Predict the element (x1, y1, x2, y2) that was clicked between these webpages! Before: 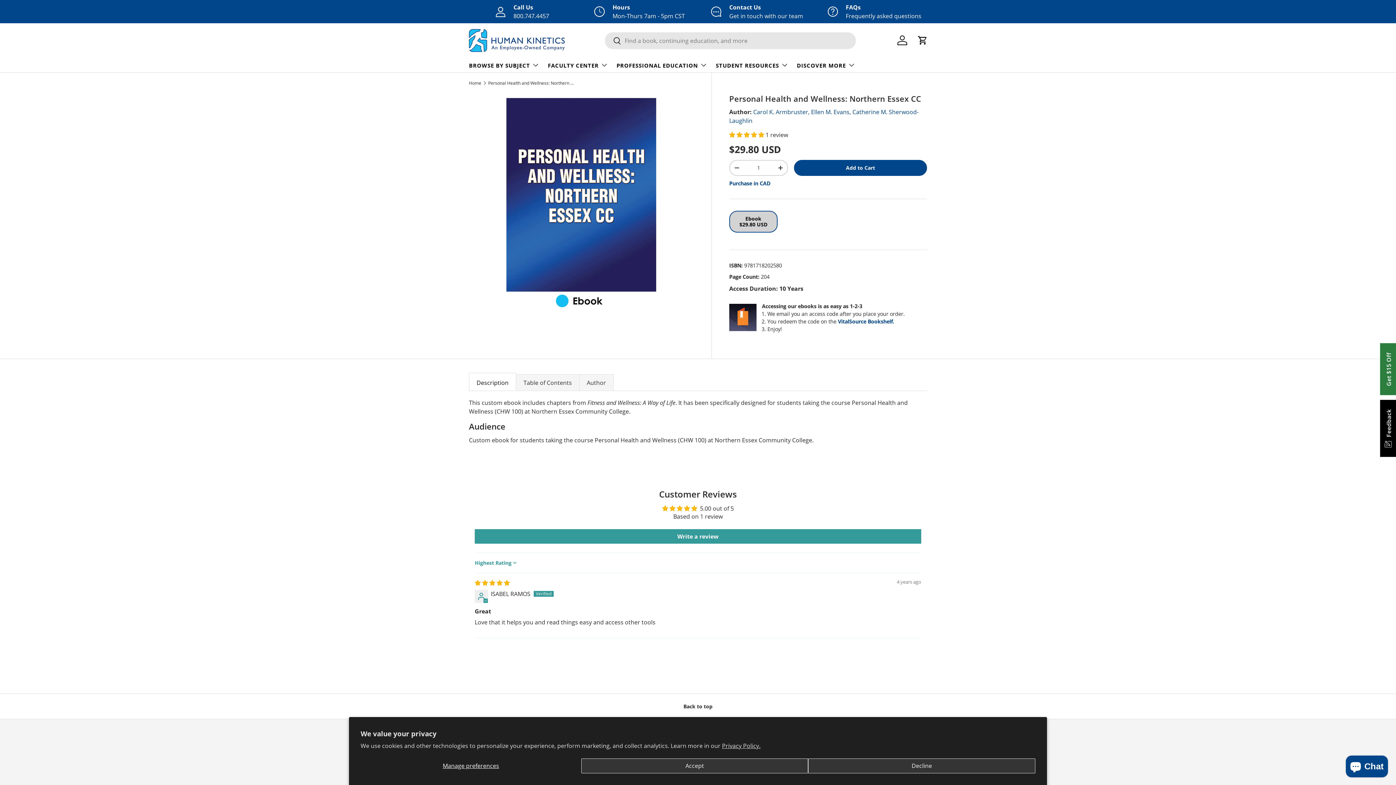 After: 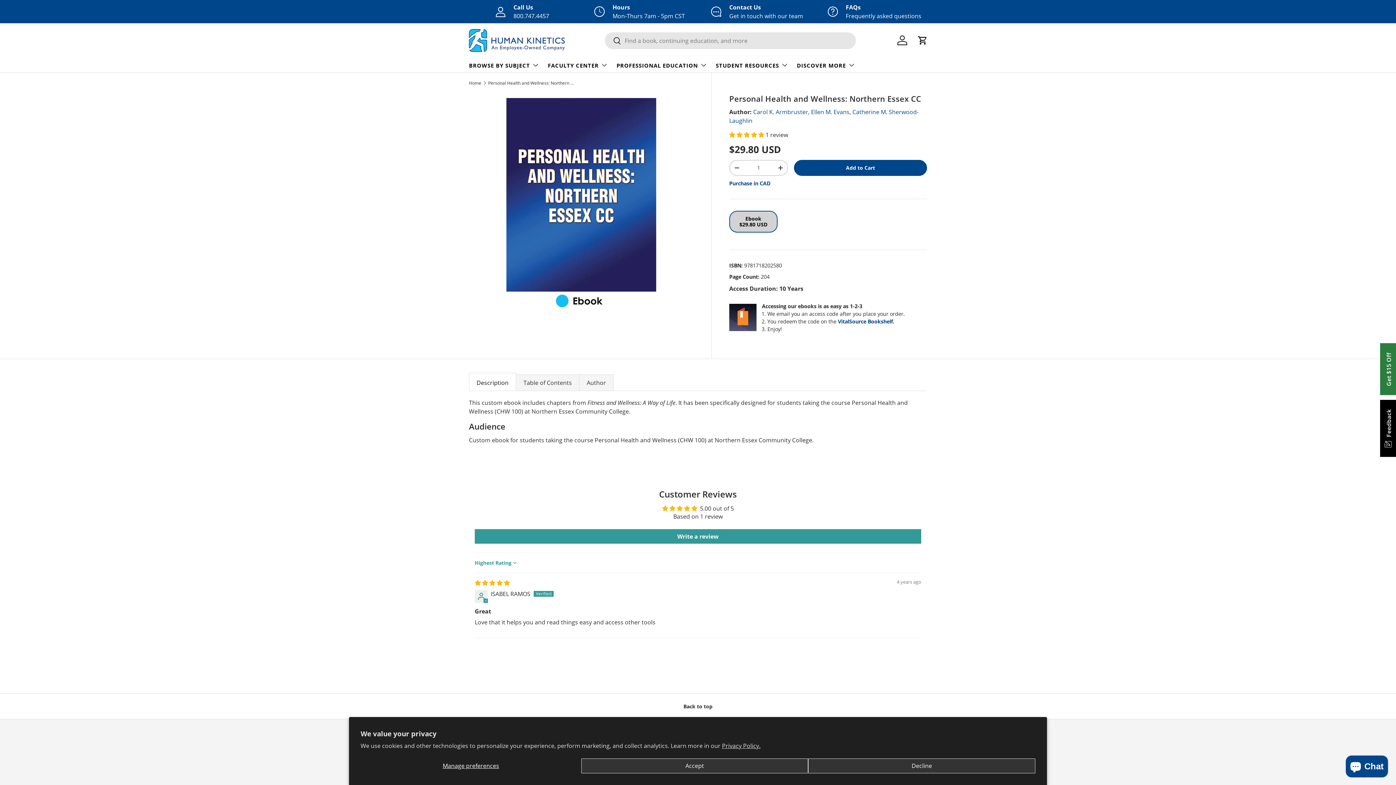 Action: label: Purchase in CAD bbox: (729, 179, 770, 186)